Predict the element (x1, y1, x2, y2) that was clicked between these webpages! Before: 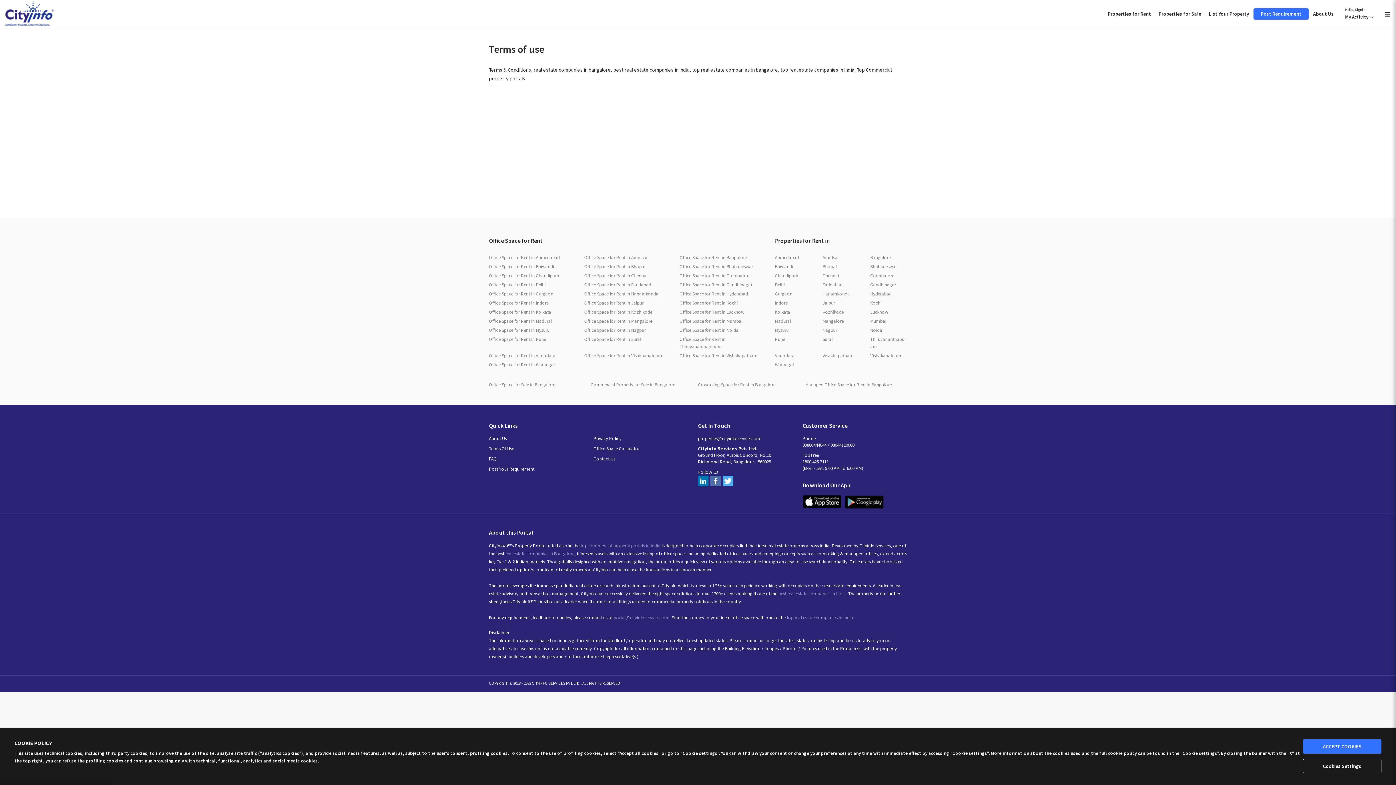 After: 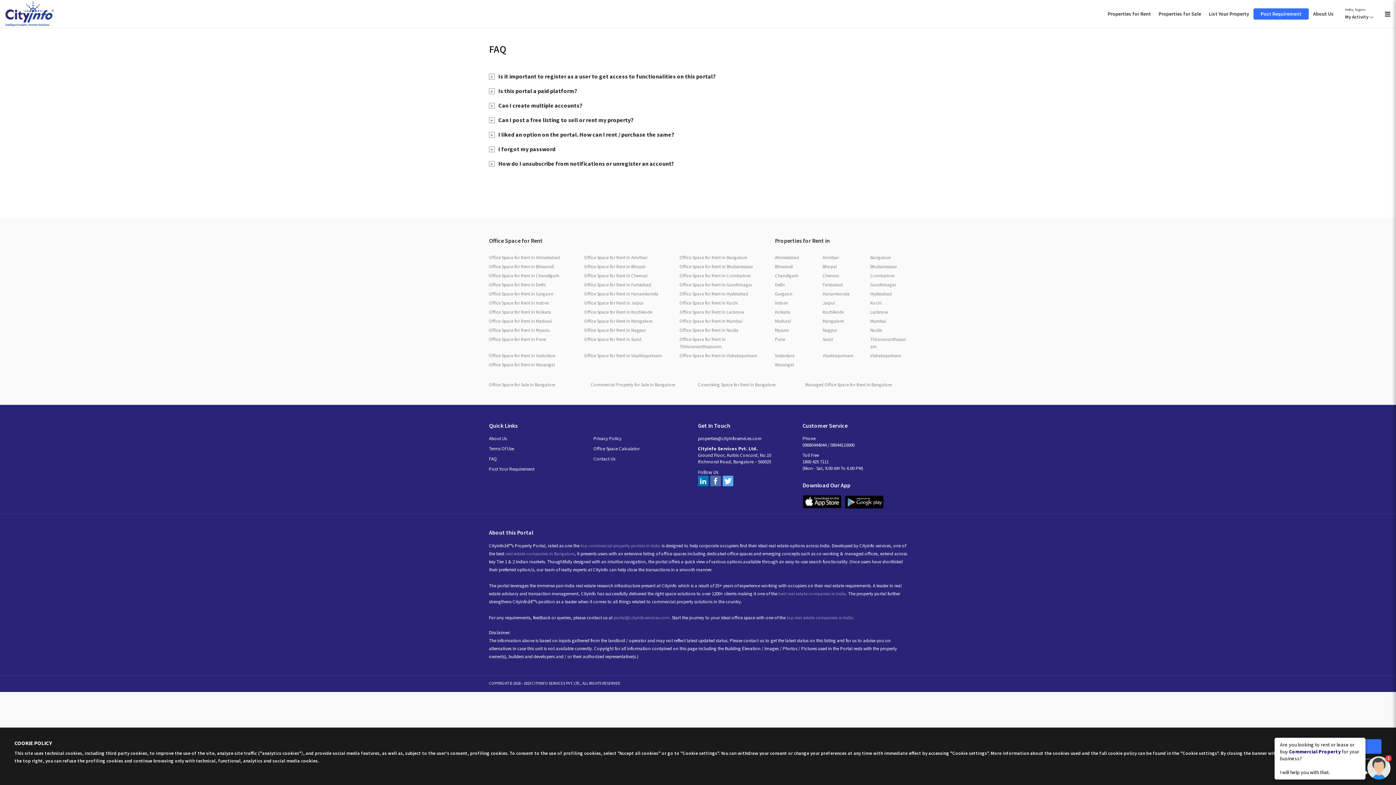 Action: label: FAQ bbox: (489, 456, 497, 462)